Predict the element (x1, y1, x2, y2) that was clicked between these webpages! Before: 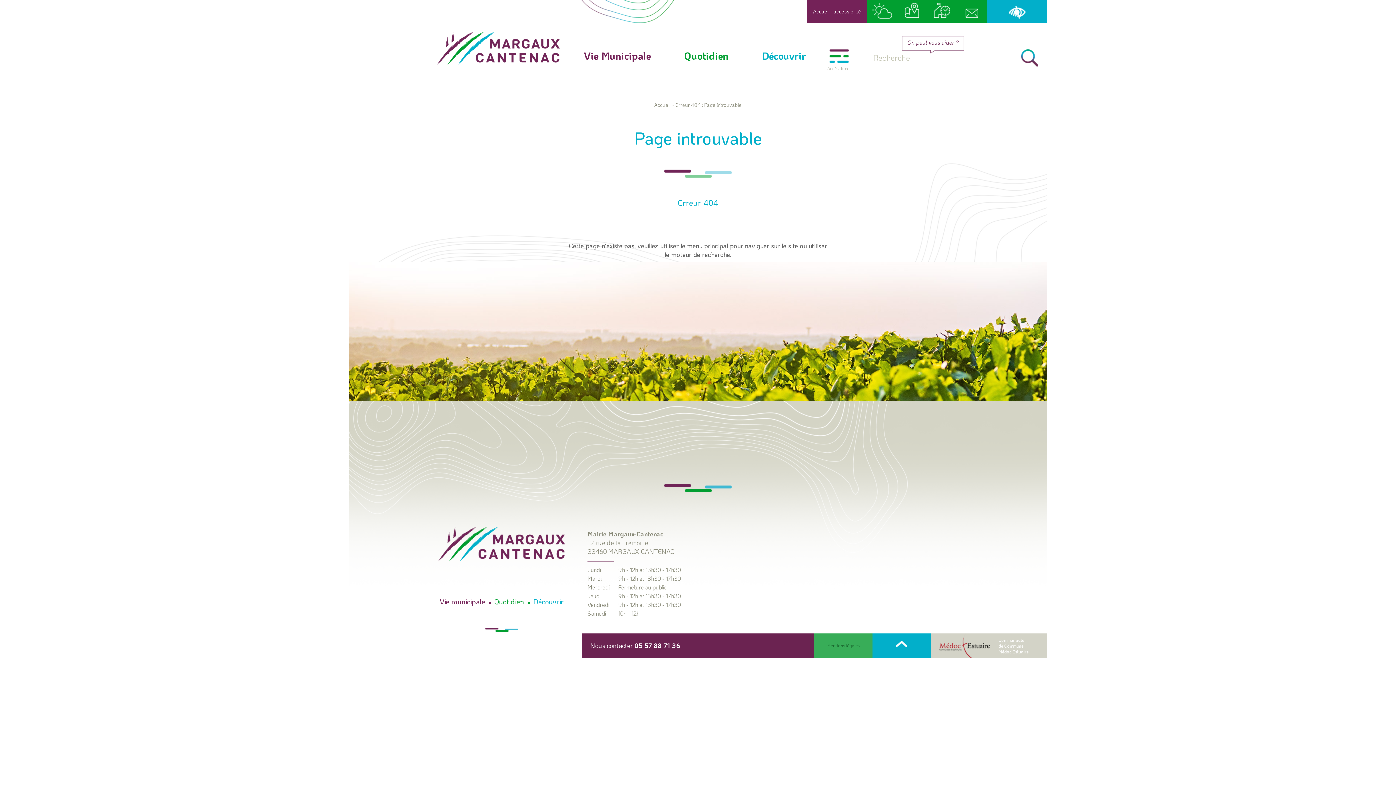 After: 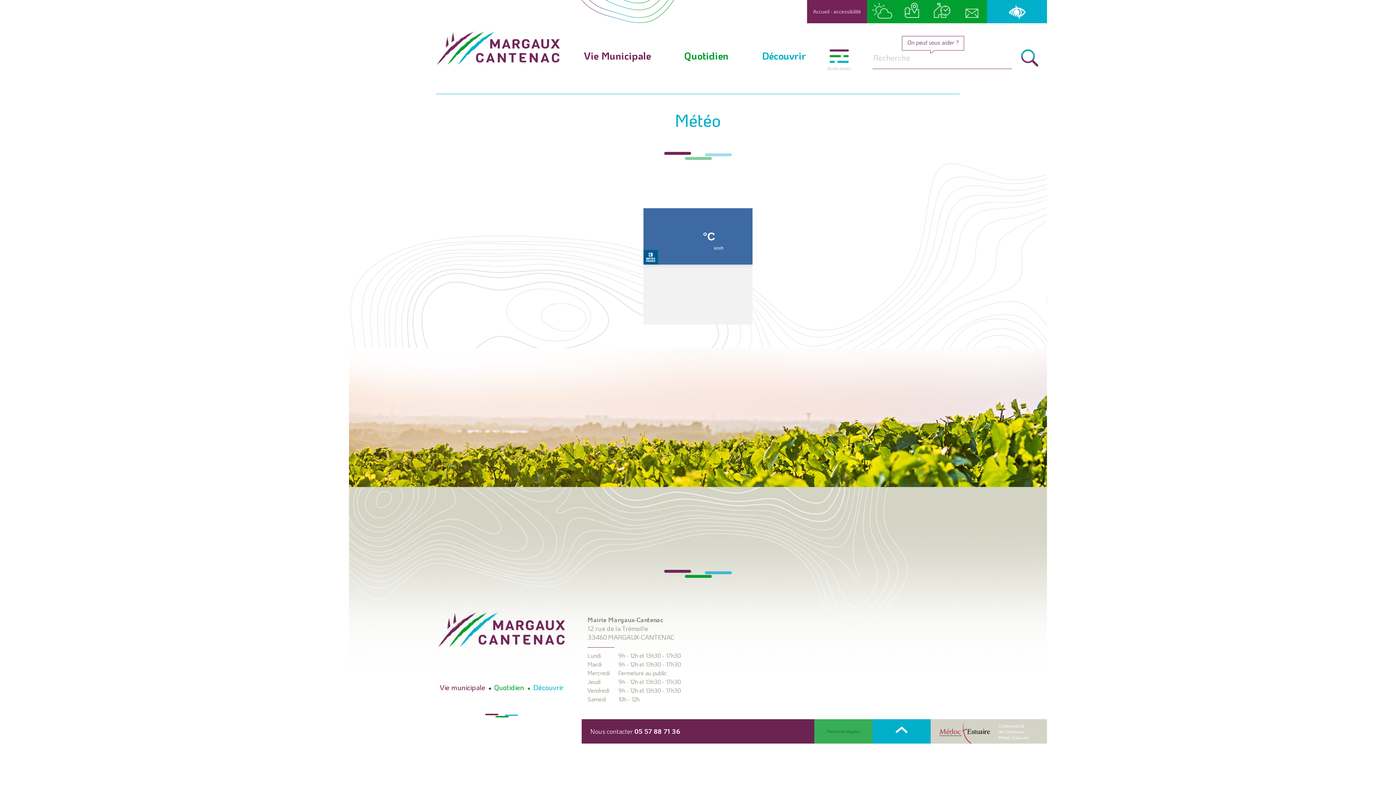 Action: bbox: (867, 0, 897, 20)